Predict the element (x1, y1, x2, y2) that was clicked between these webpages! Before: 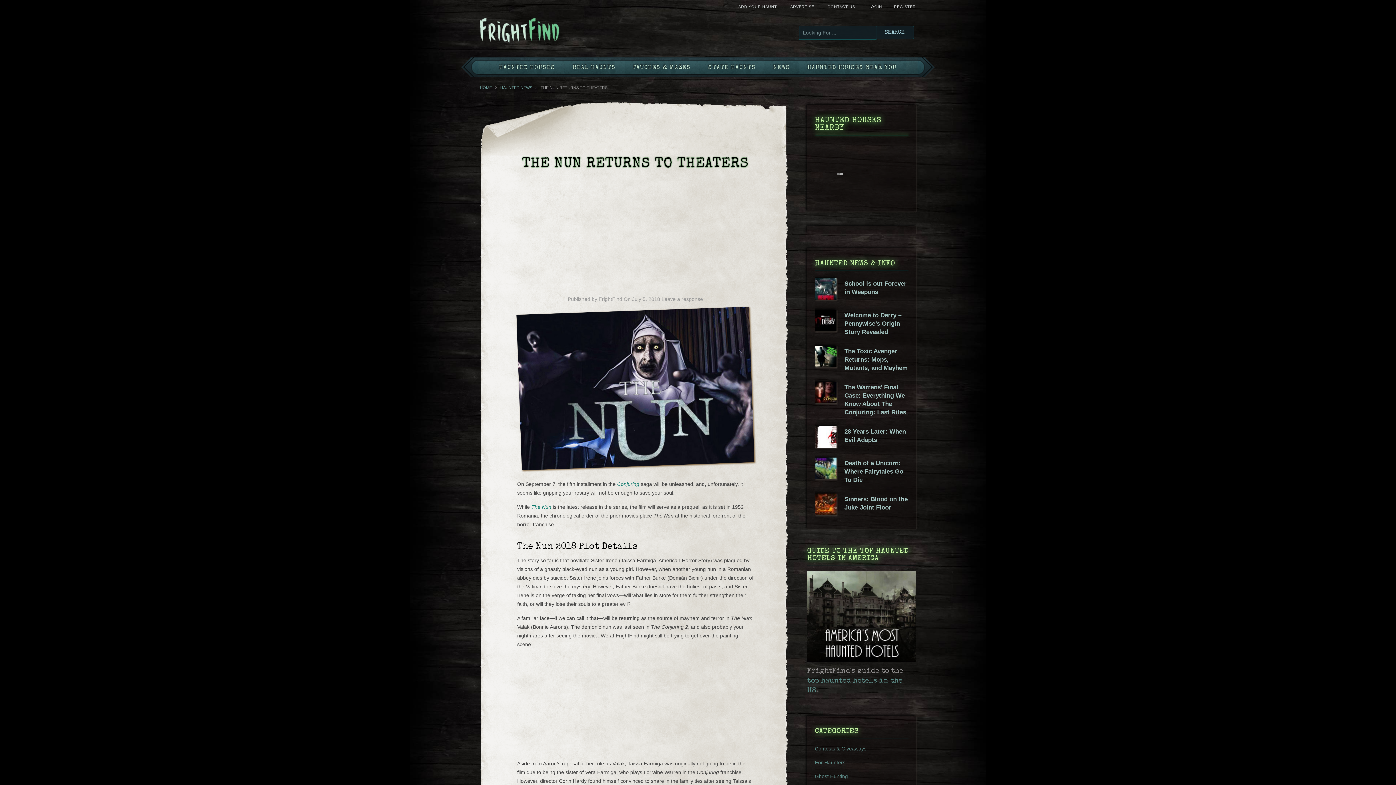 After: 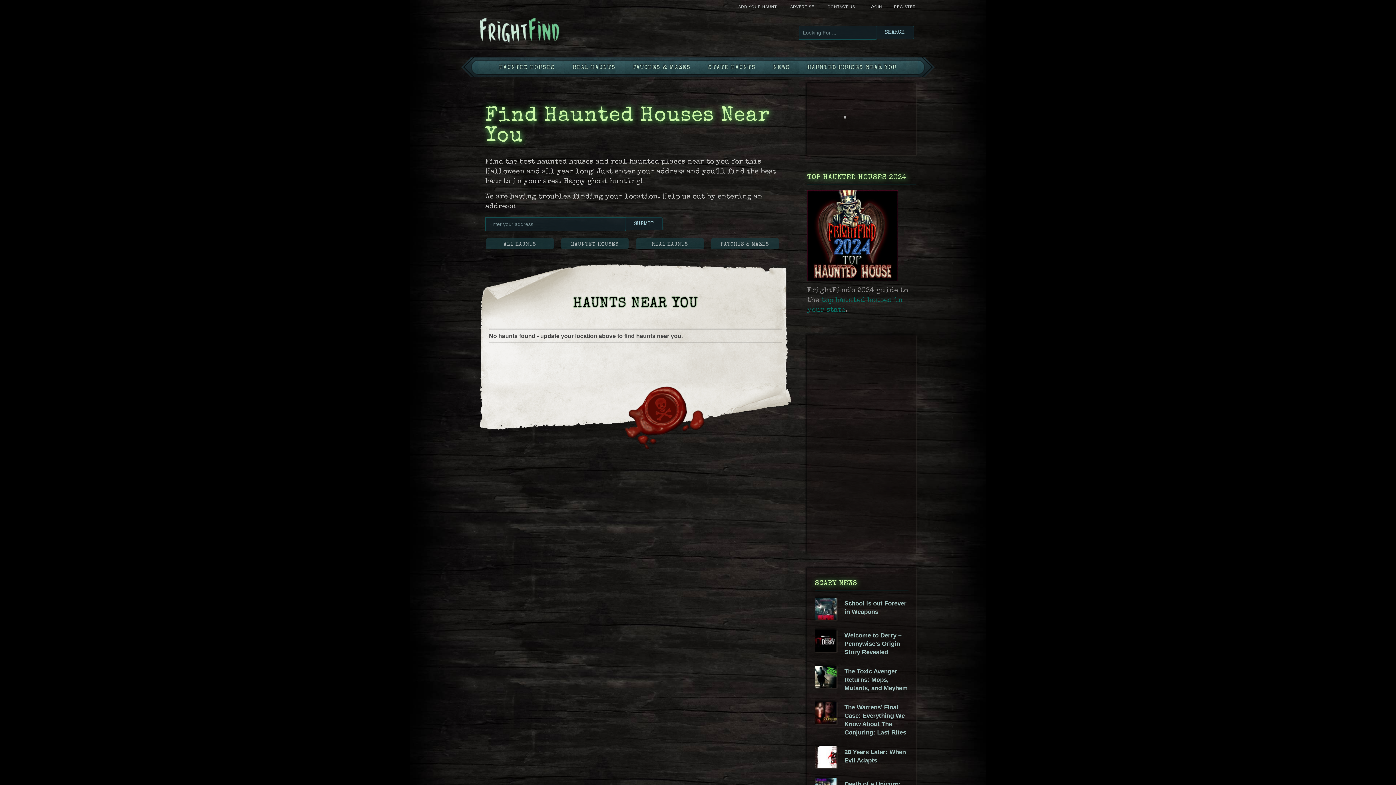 Action: label: HAUNTED HOUSES NEAR YOU bbox: (799, 57, 905, 77)